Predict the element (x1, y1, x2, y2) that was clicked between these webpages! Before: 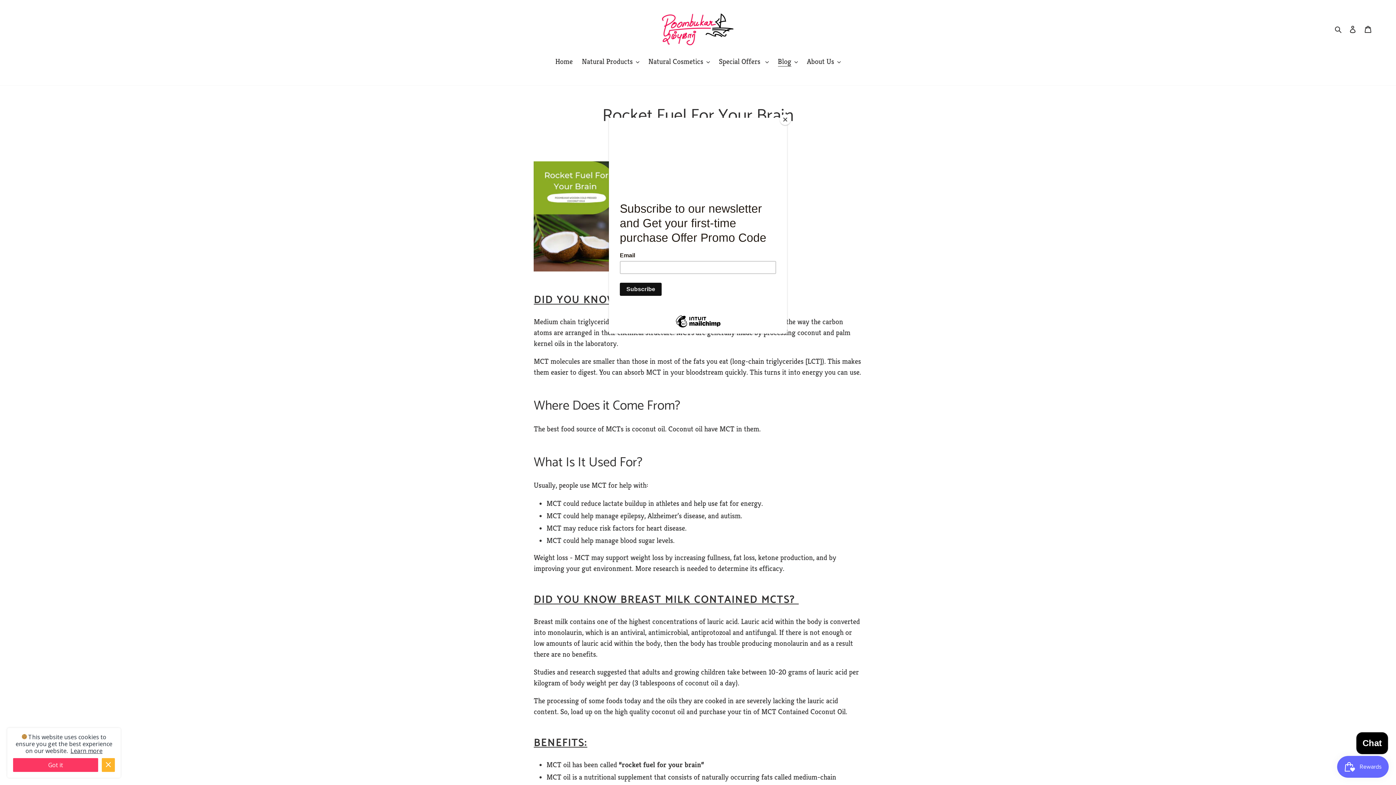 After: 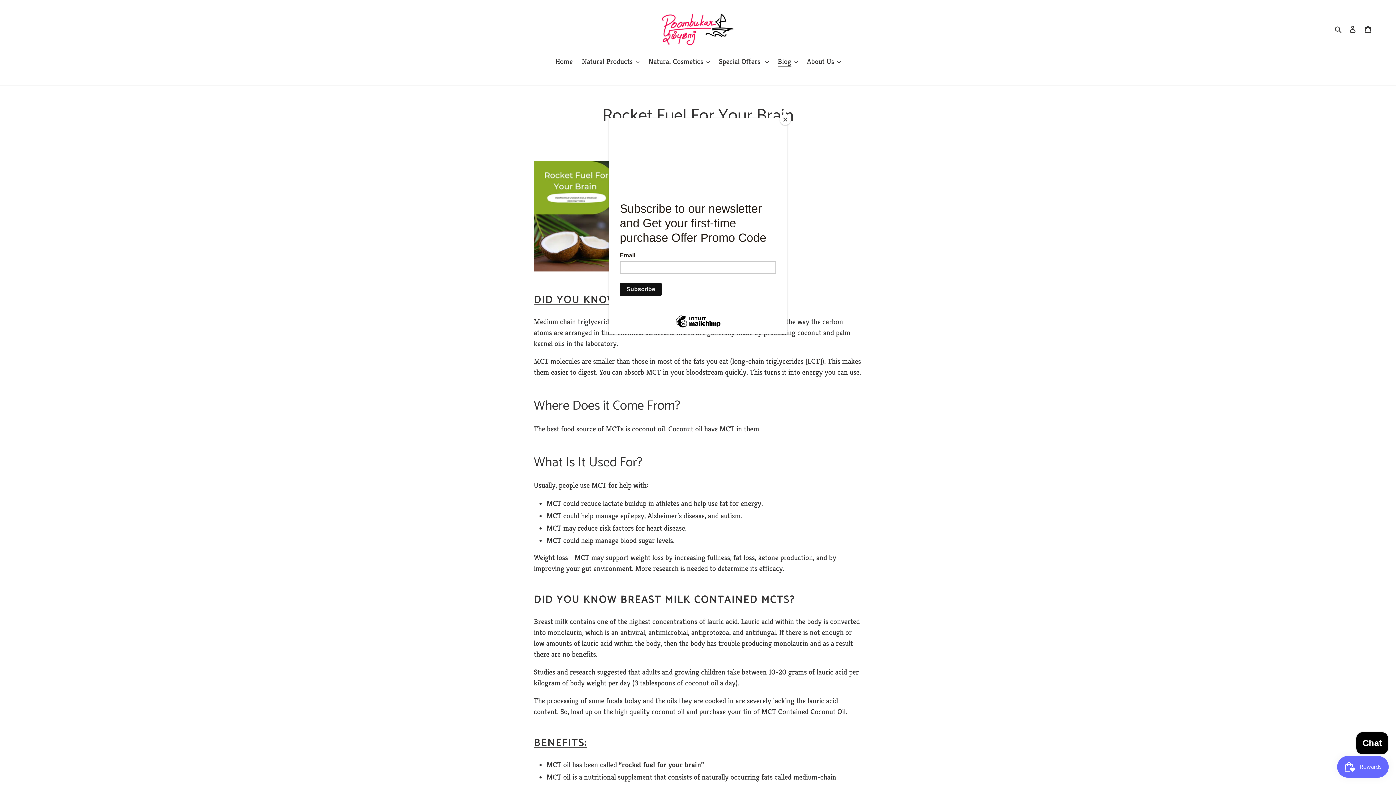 Action: label: Got it bbox: (13, 758, 98, 772)